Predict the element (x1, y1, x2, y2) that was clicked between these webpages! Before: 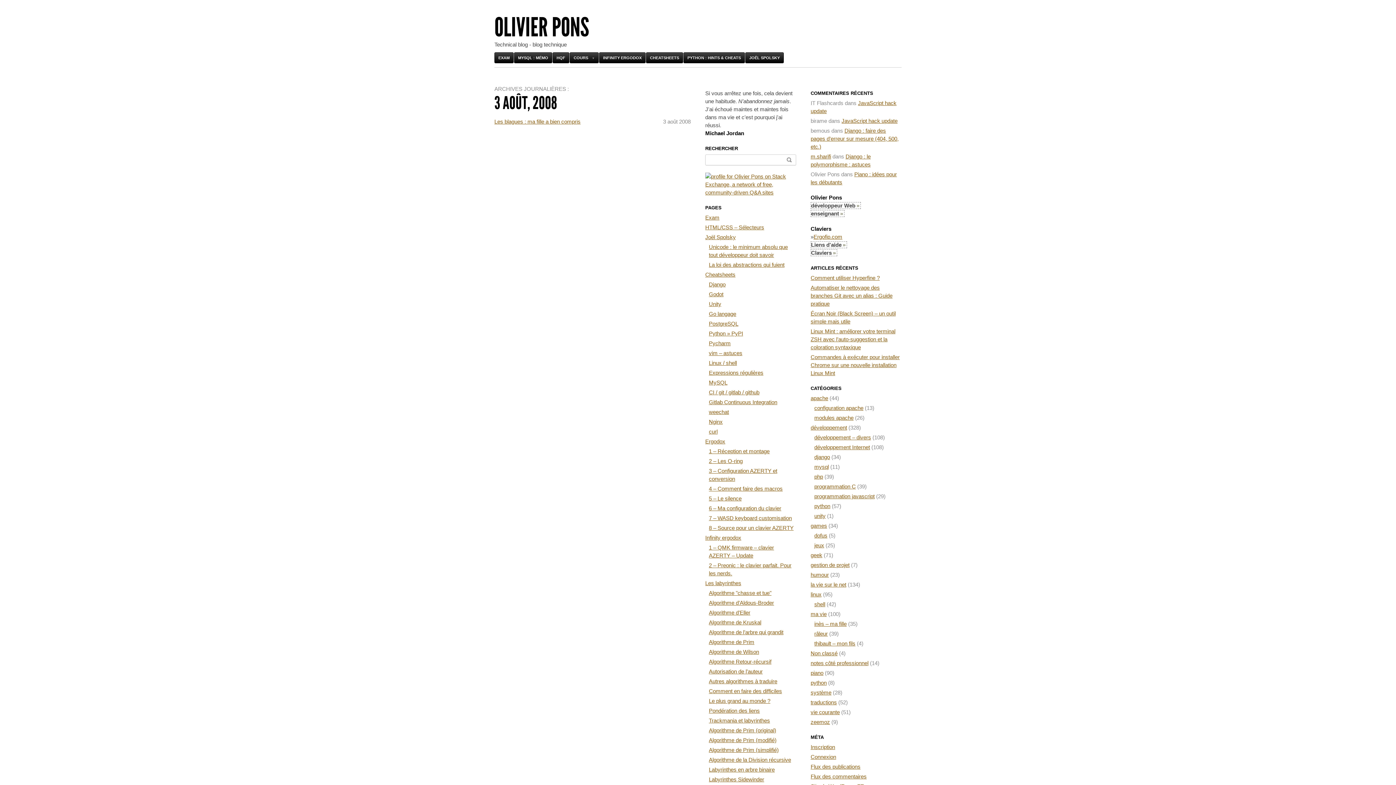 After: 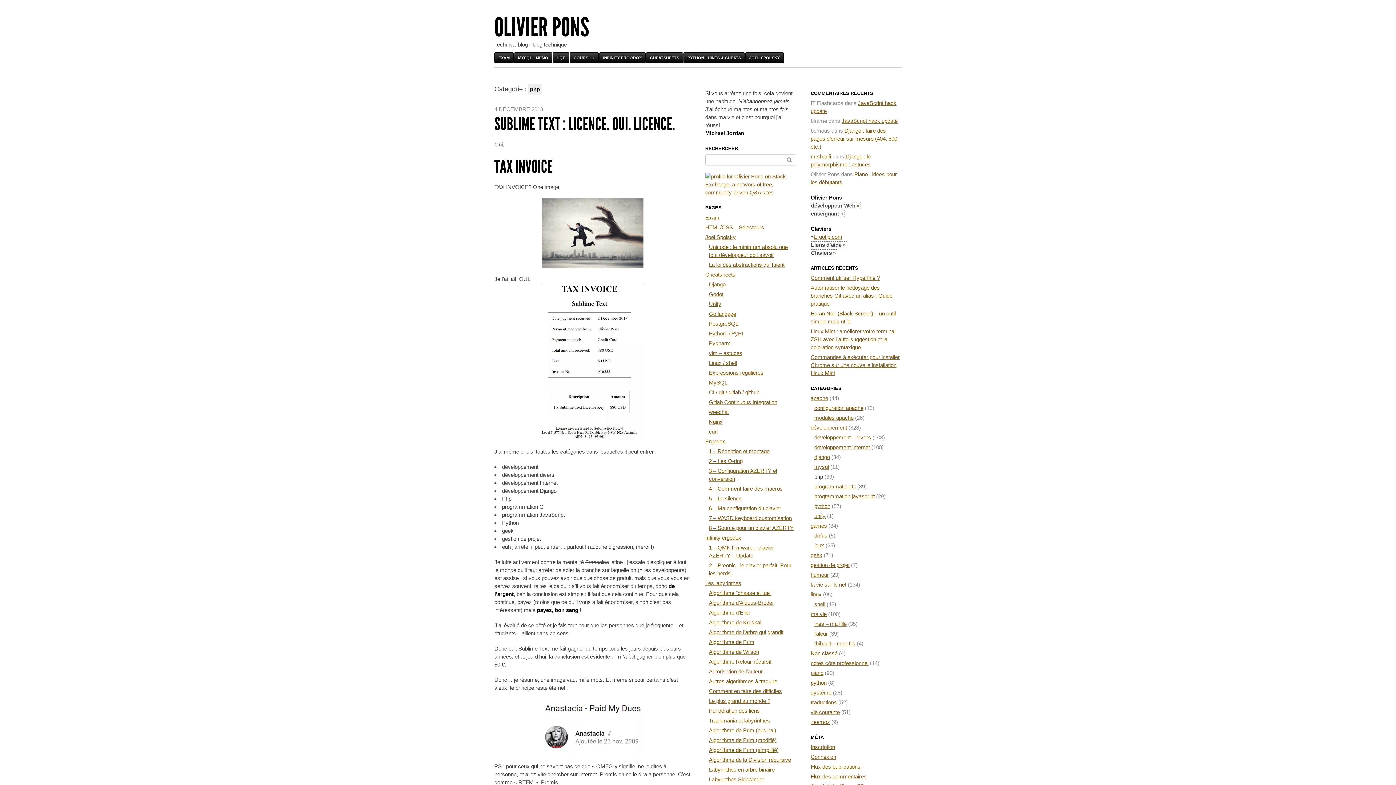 Action: bbox: (814, 473, 823, 480) label: php